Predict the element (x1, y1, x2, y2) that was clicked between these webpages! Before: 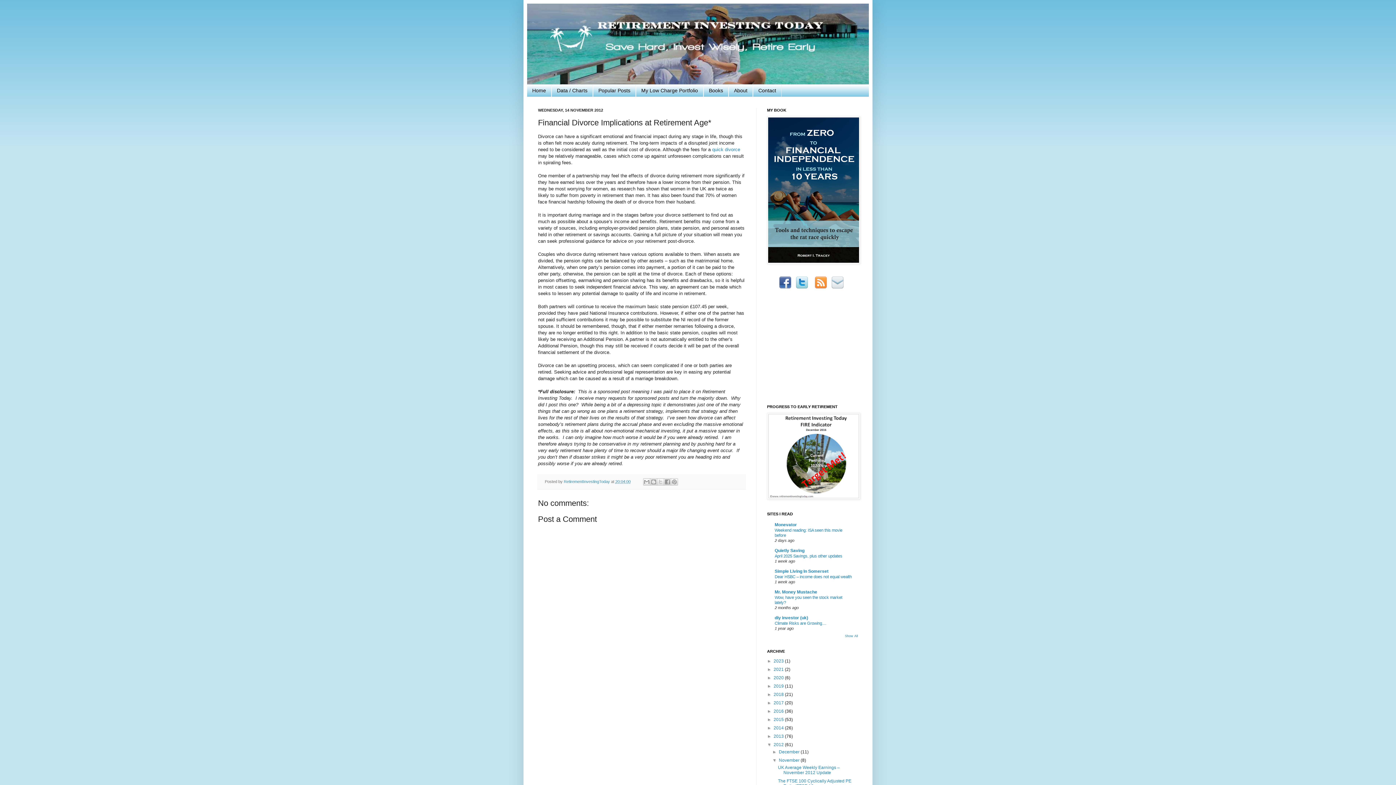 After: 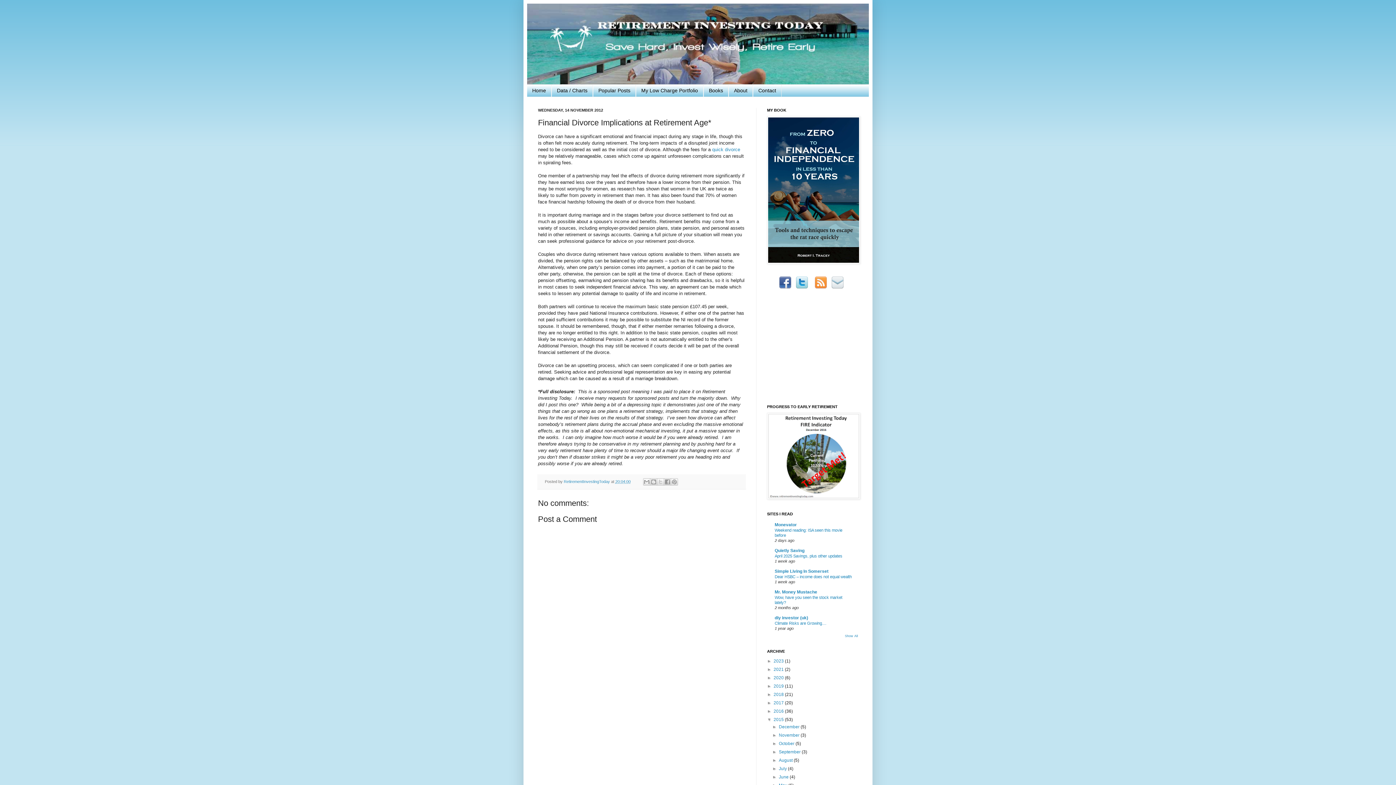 Action: bbox: (767, 717, 773, 722) label: ►  